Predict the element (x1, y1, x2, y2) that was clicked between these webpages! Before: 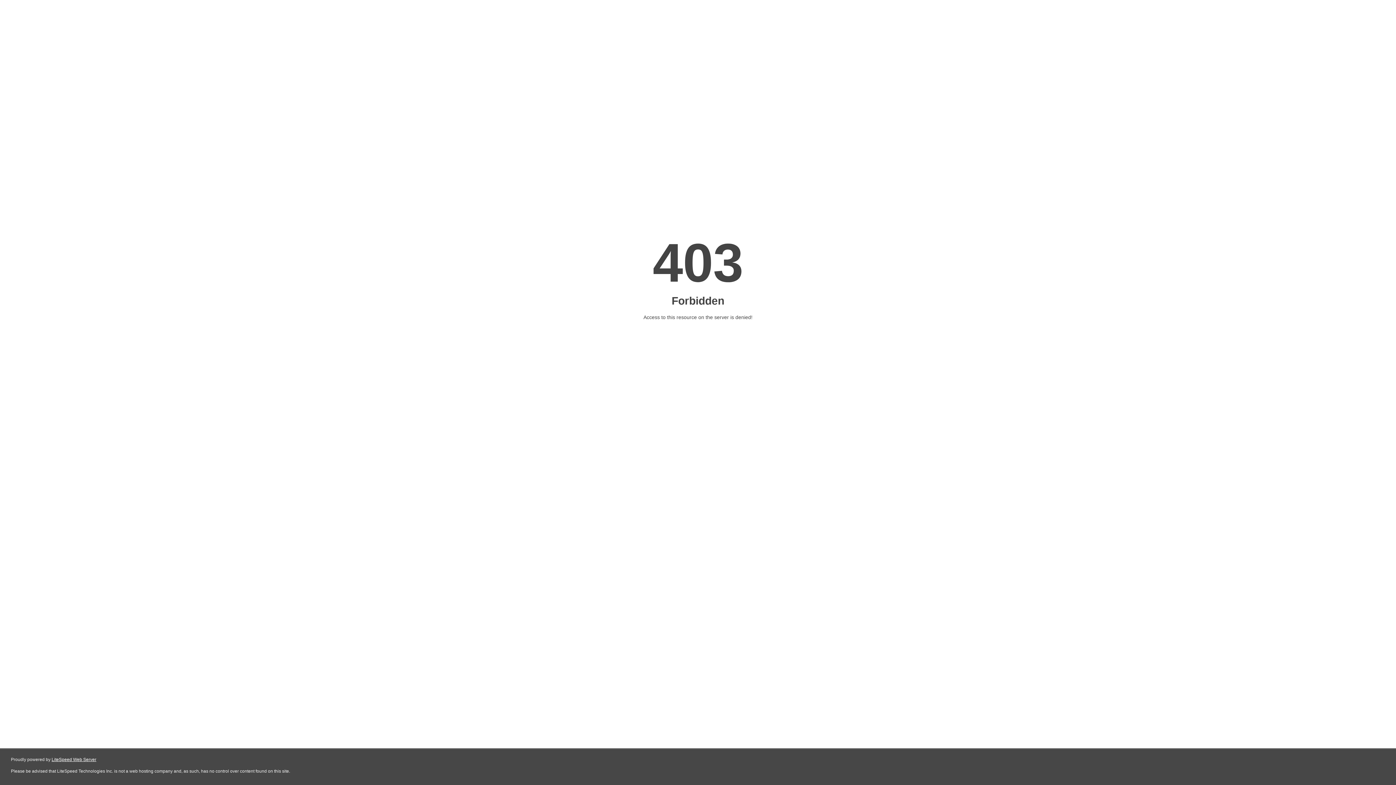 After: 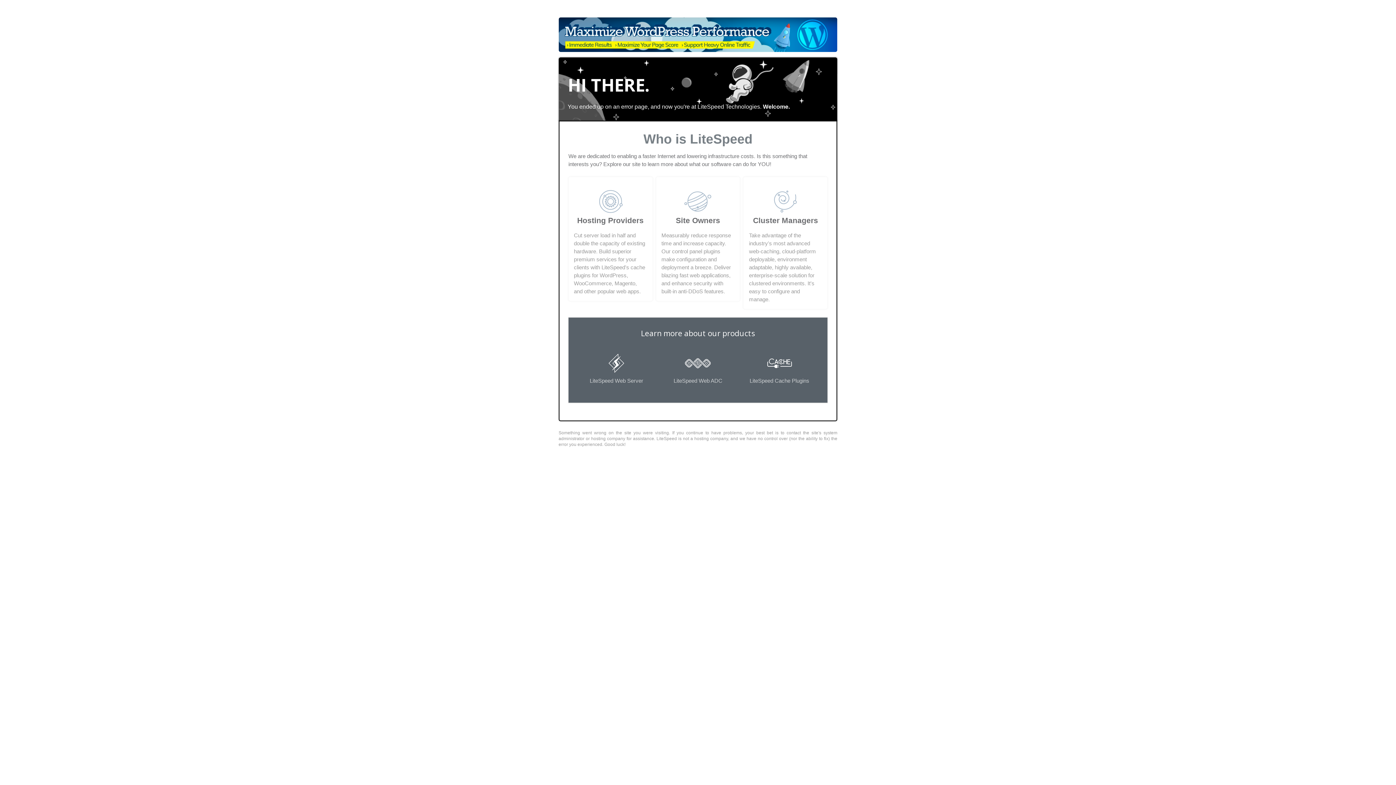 Action: label: LiteSpeed Web Server bbox: (51, 757, 96, 762)